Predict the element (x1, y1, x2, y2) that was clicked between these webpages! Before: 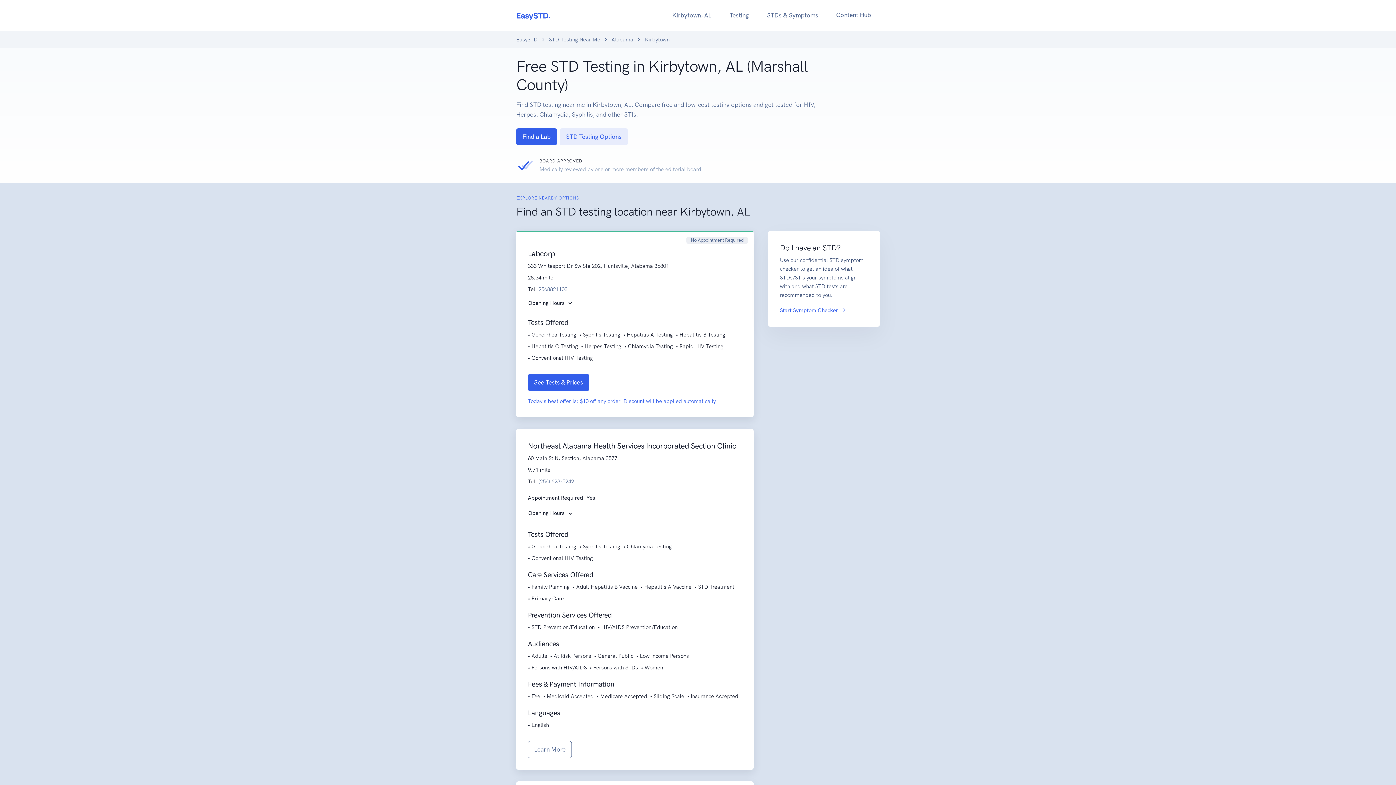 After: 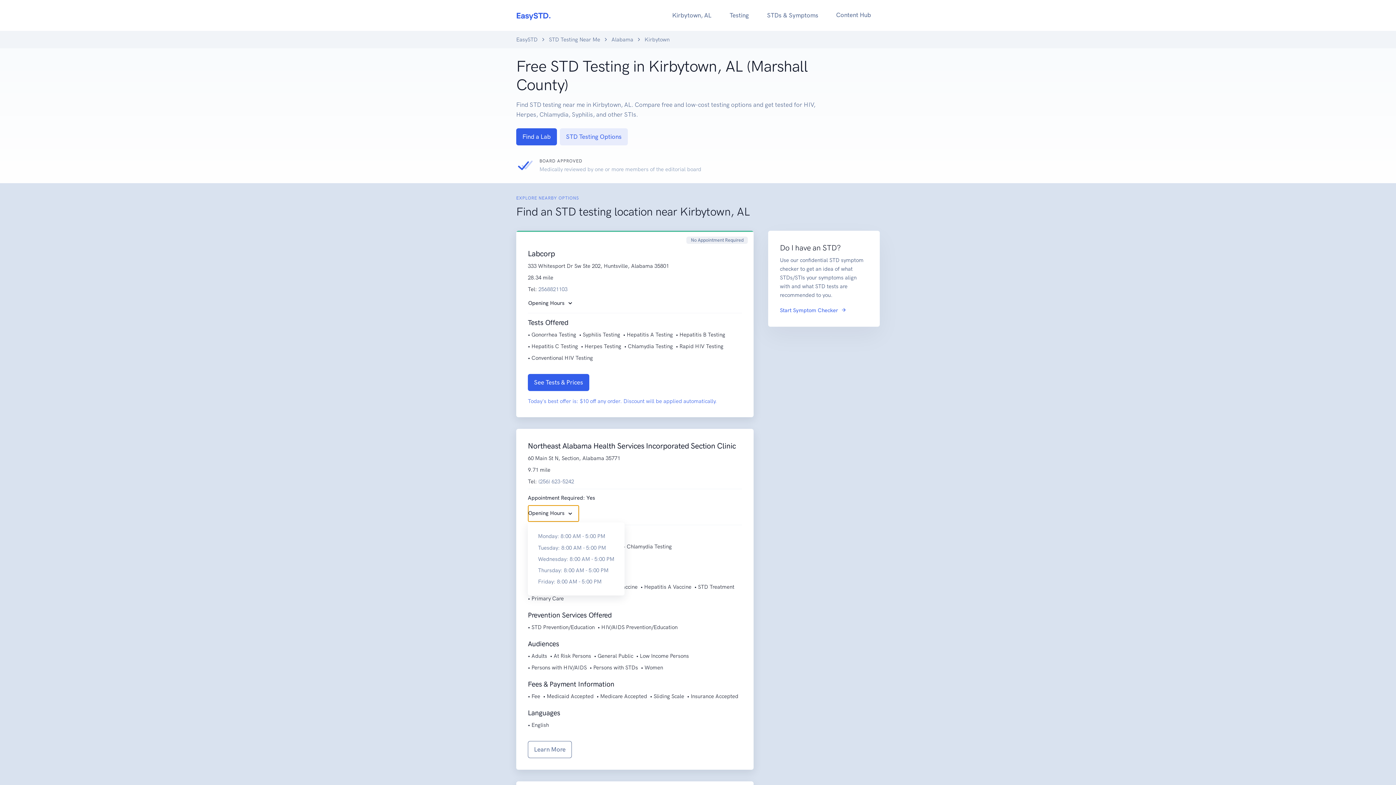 Action: bbox: (528, 505, 579, 522) label: Opening Hours 